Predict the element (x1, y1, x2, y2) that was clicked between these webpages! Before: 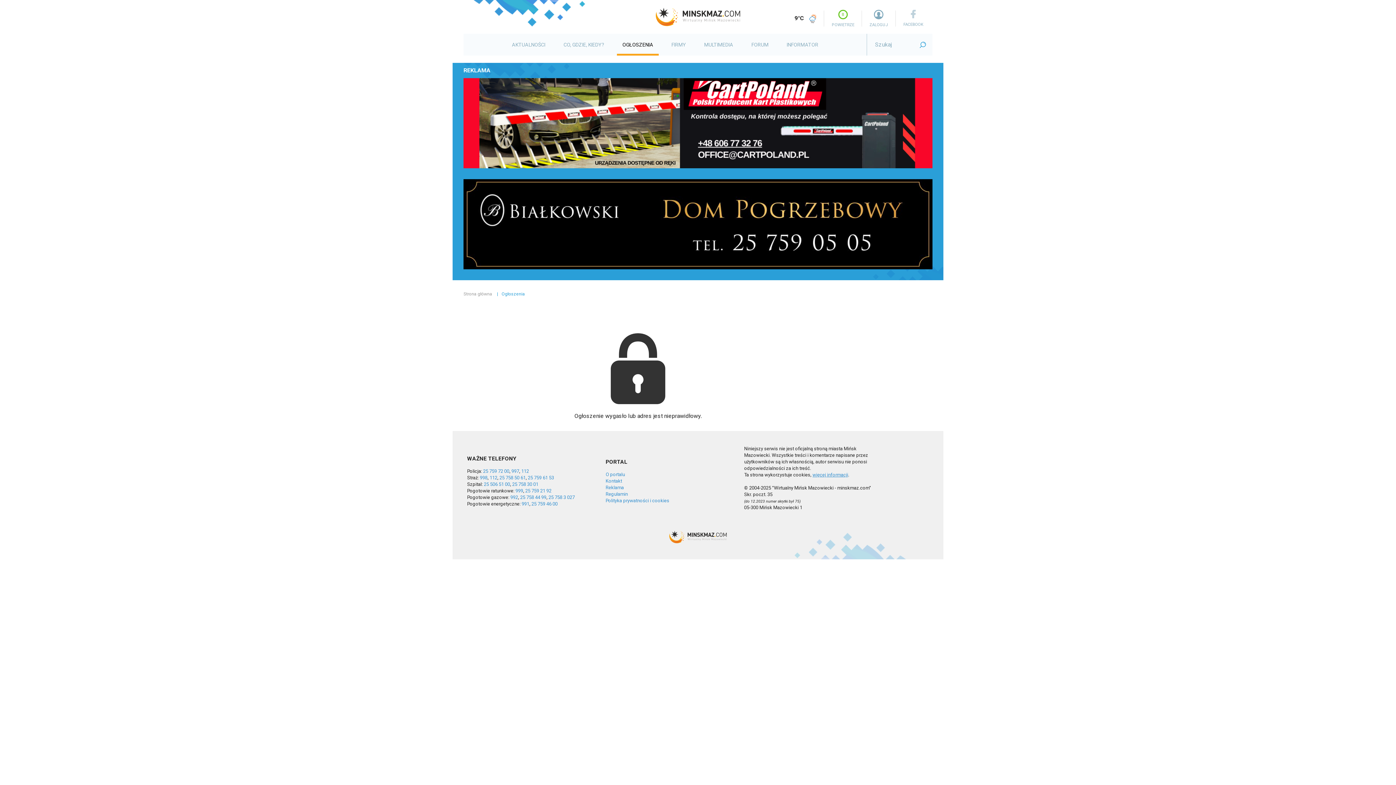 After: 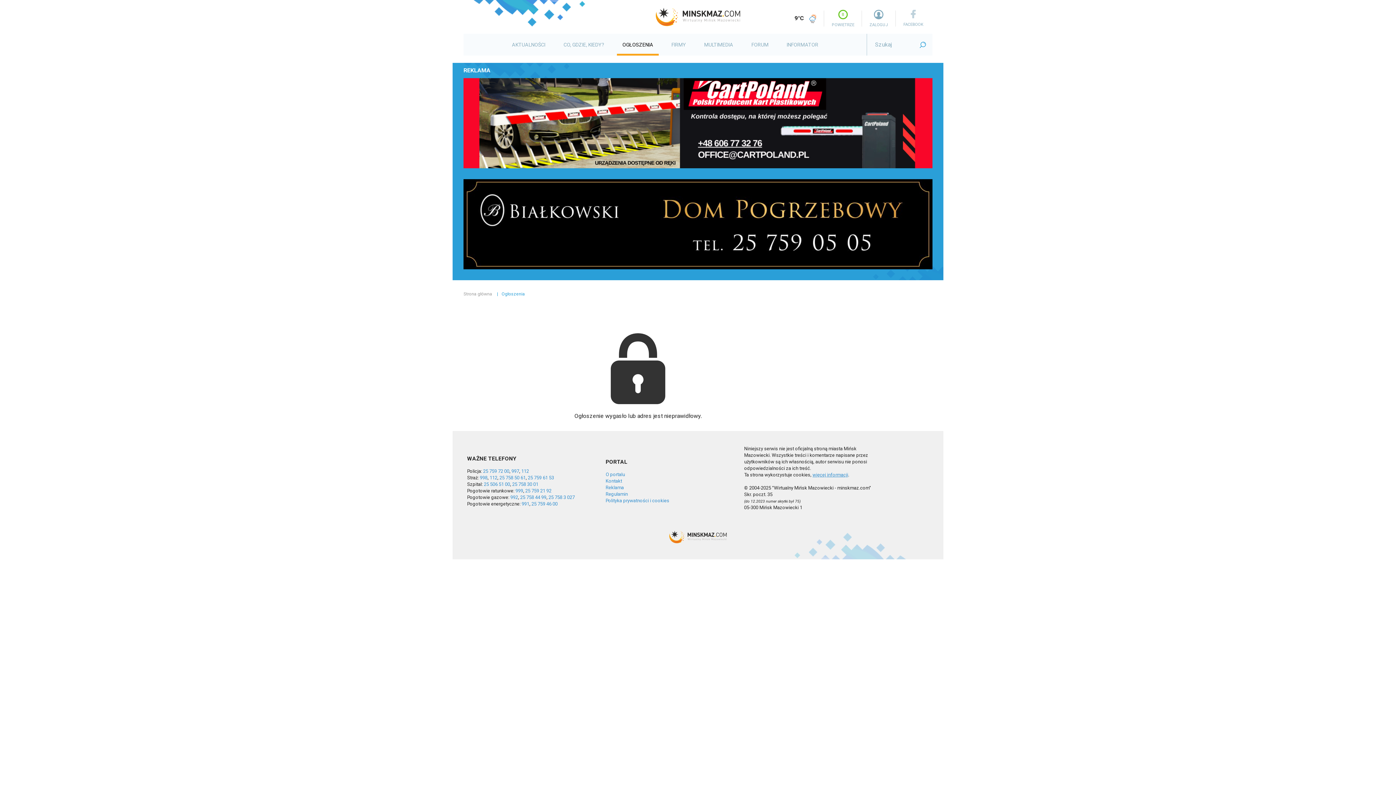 Action: bbox: (520, 494, 546, 500) label: 25 758 44 99